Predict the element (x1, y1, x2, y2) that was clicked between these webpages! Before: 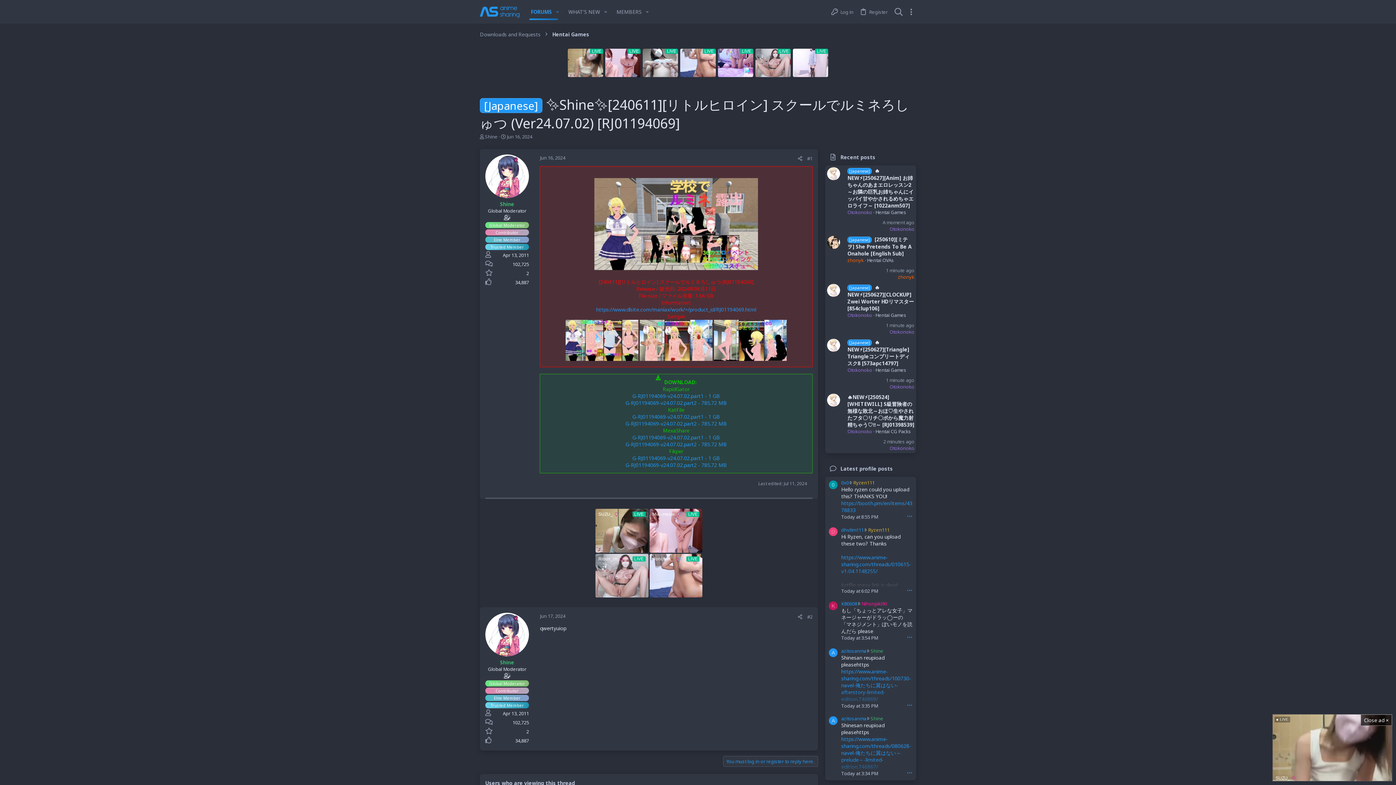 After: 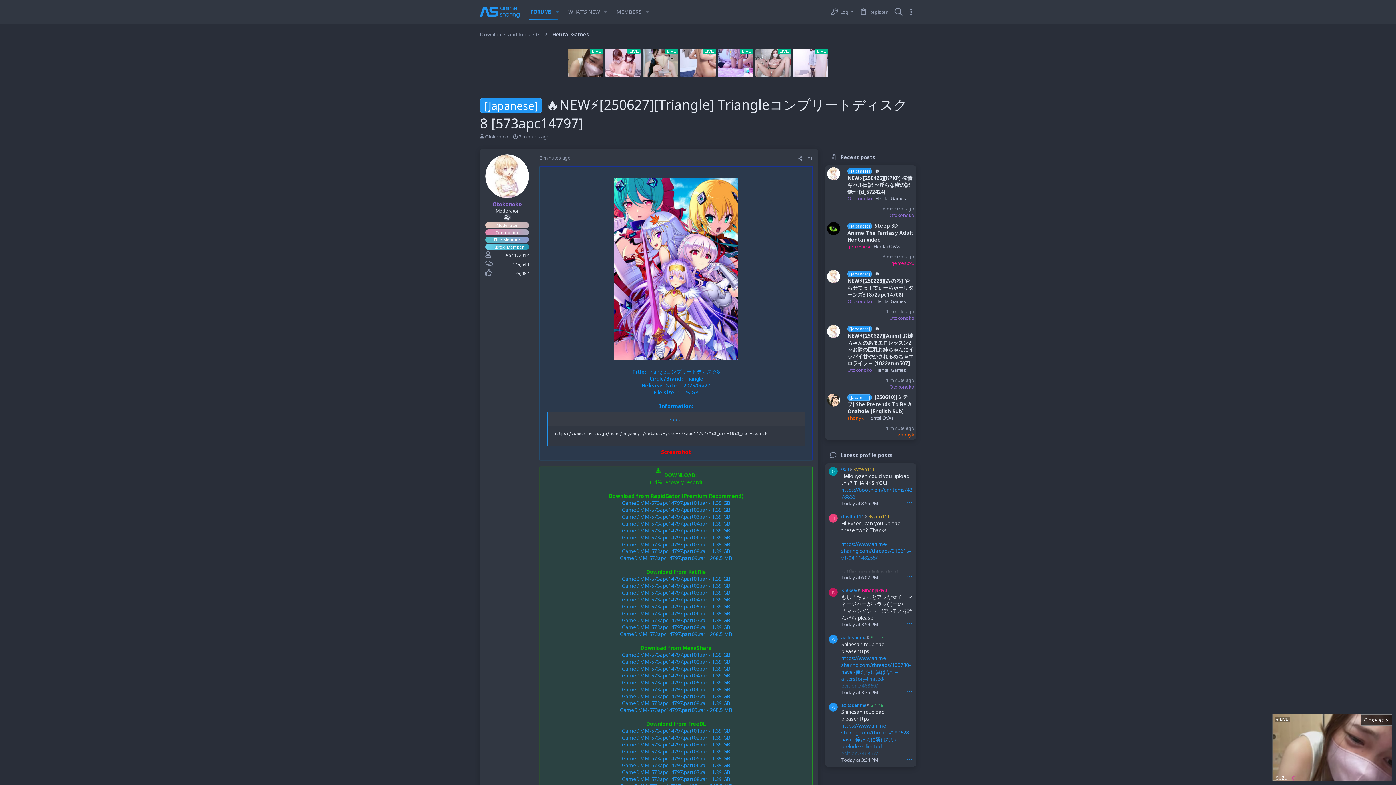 Action: label: 🔥NEW⚡[250627][Triangle] Triangleコンプリートディスク8 [573apc14797] bbox: (847, 338, 909, 366)